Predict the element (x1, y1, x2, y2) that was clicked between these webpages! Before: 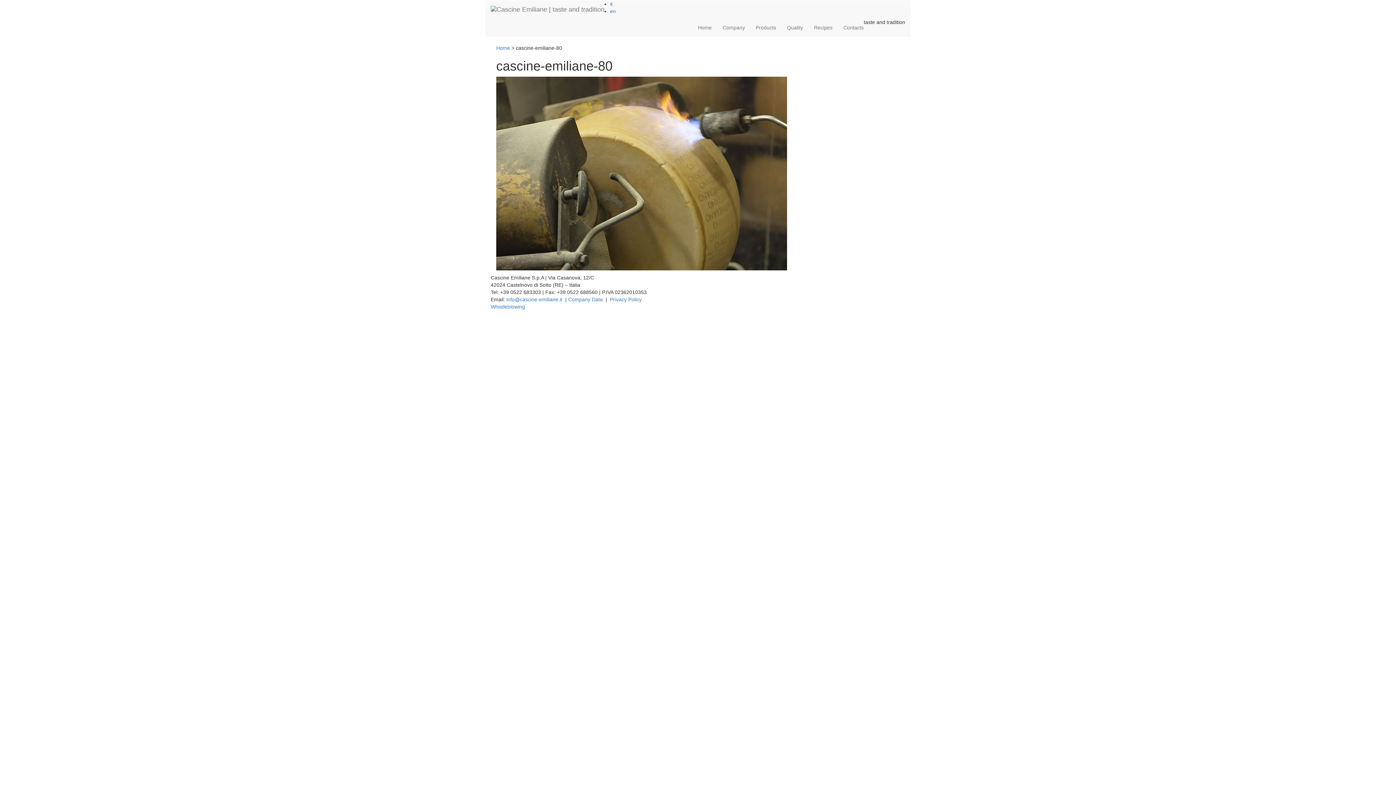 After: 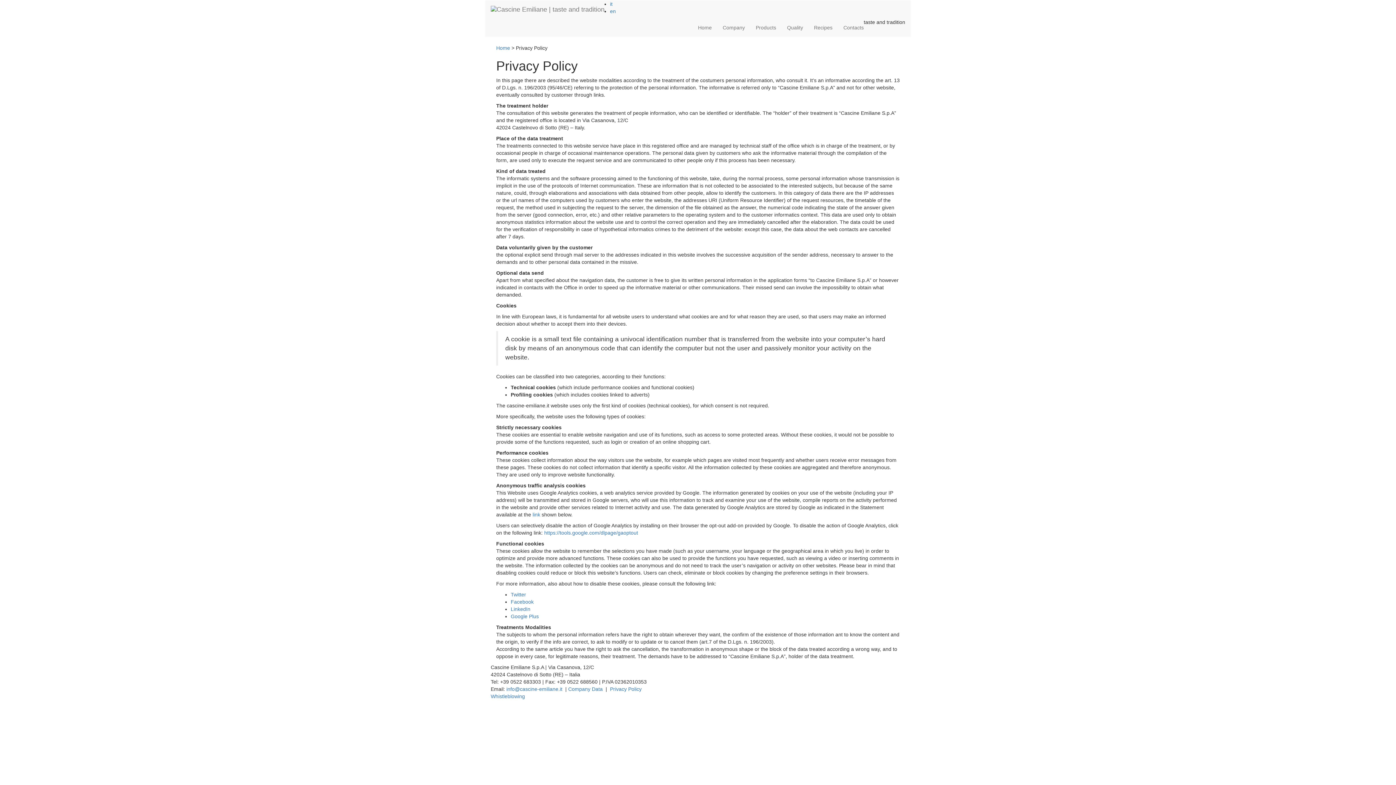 Action: label: Privacy Policy bbox: (610, 296, 641, 302)